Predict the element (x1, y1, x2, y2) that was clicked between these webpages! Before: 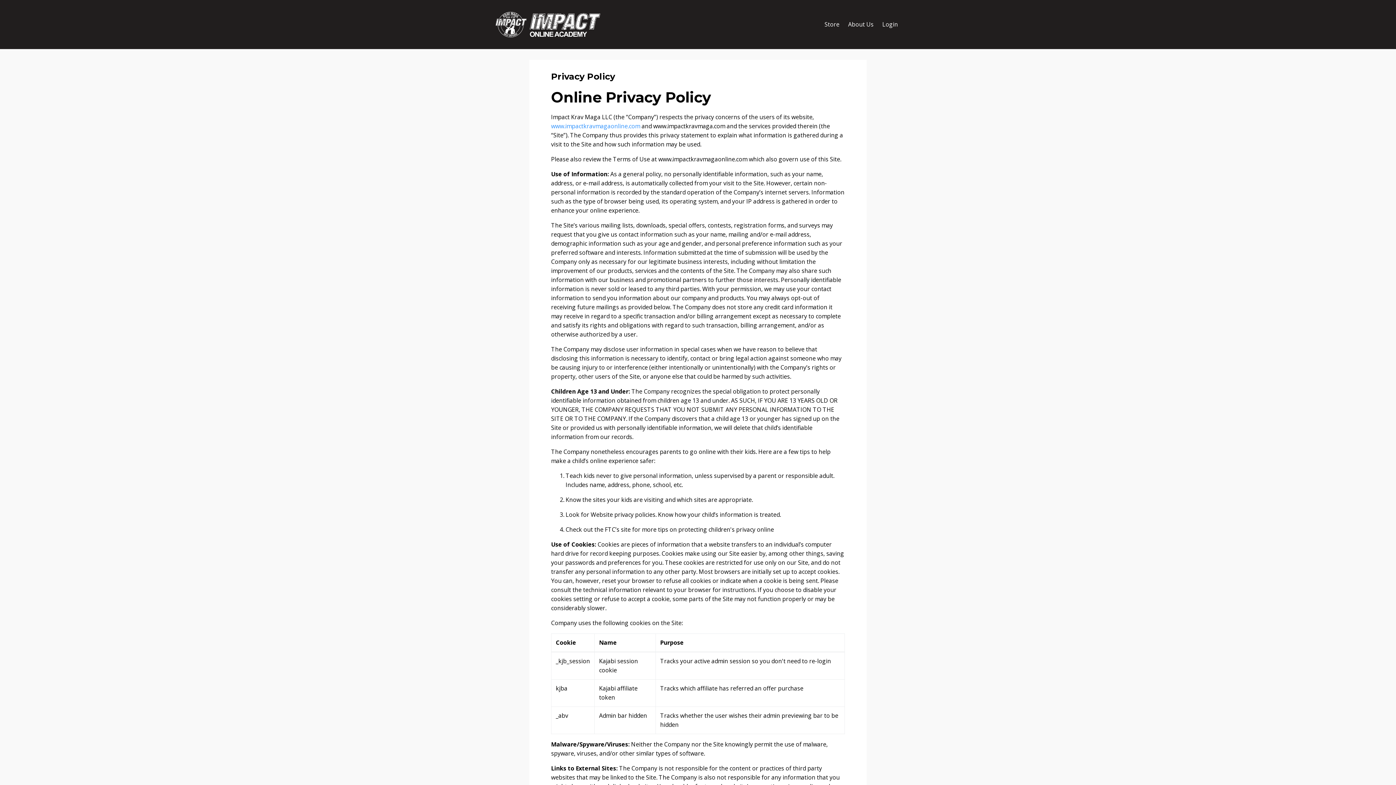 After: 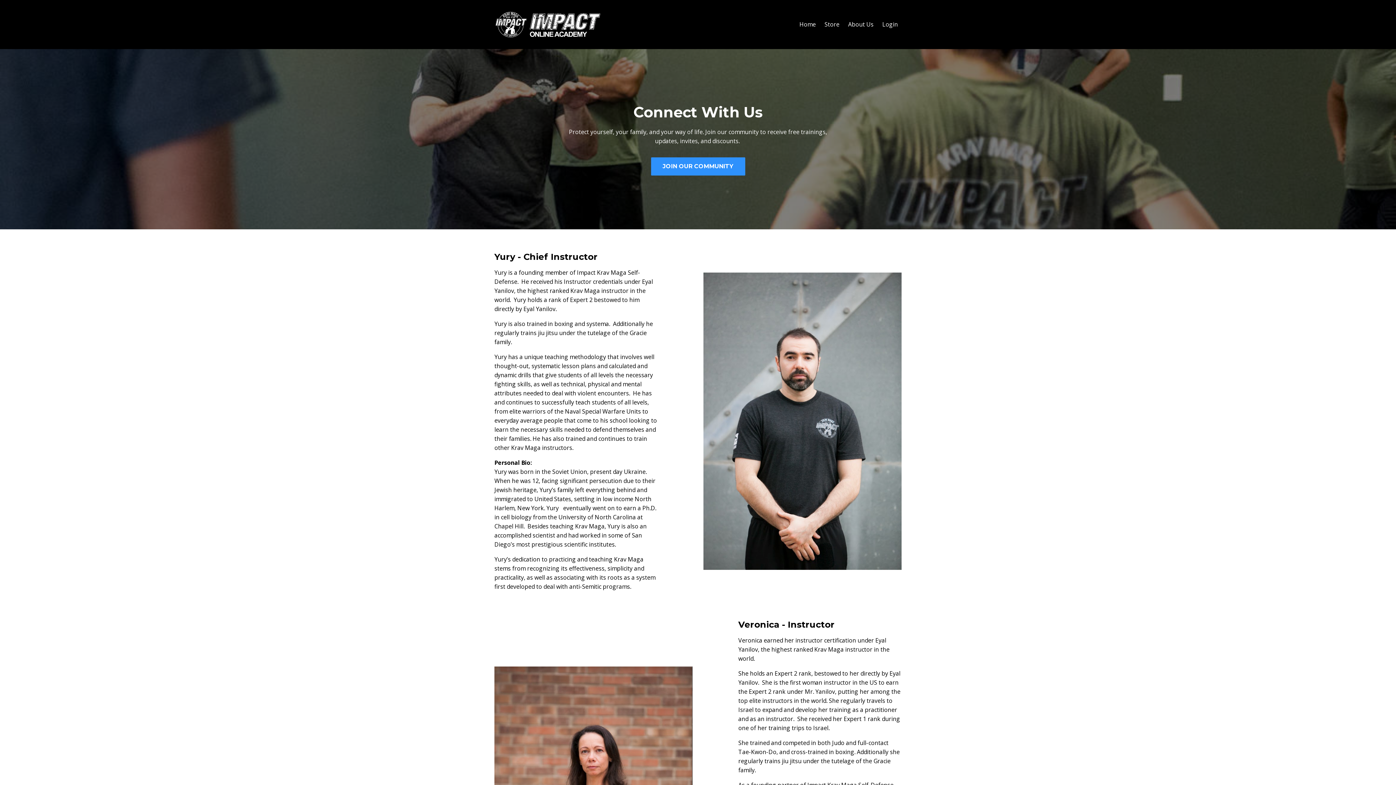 Action: bbox: (848, 10, 873, 38) label: About Us